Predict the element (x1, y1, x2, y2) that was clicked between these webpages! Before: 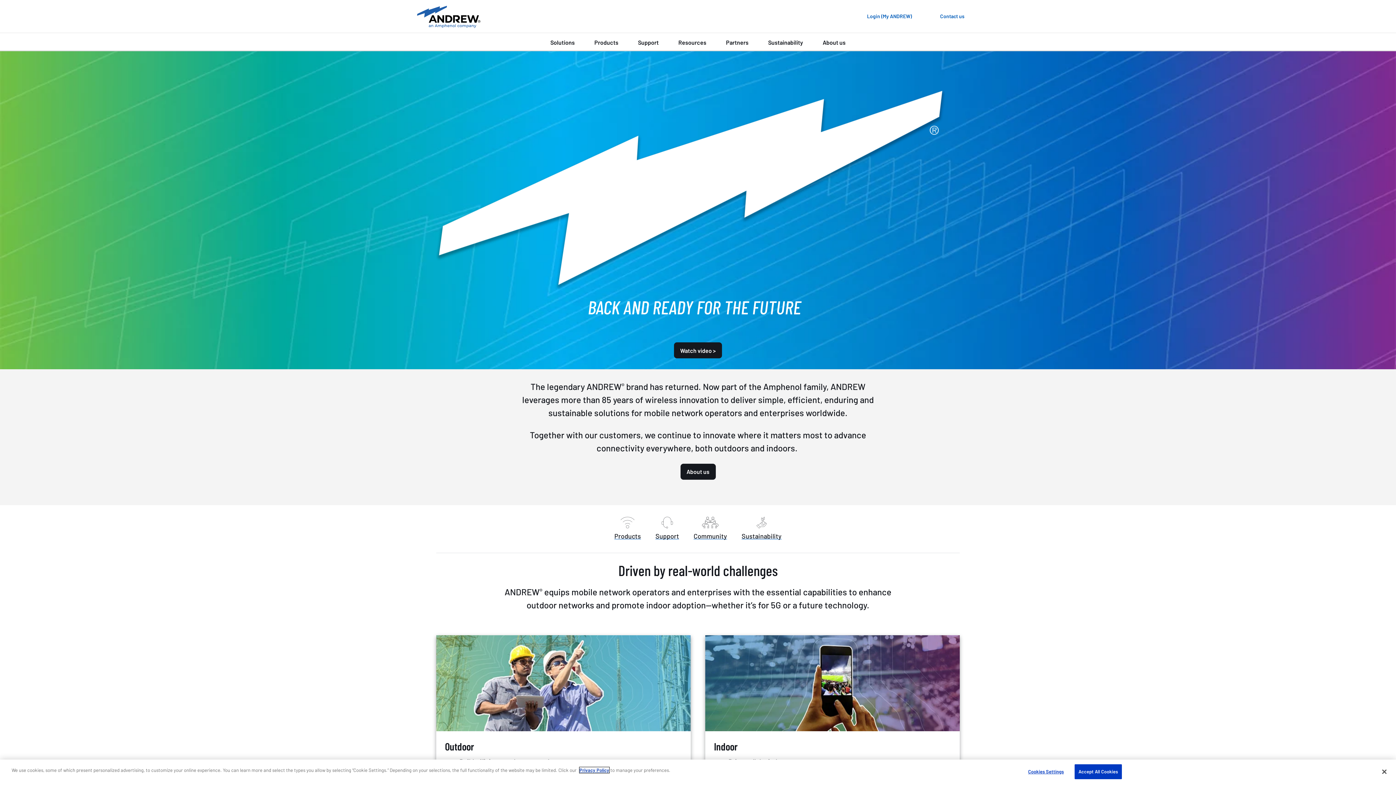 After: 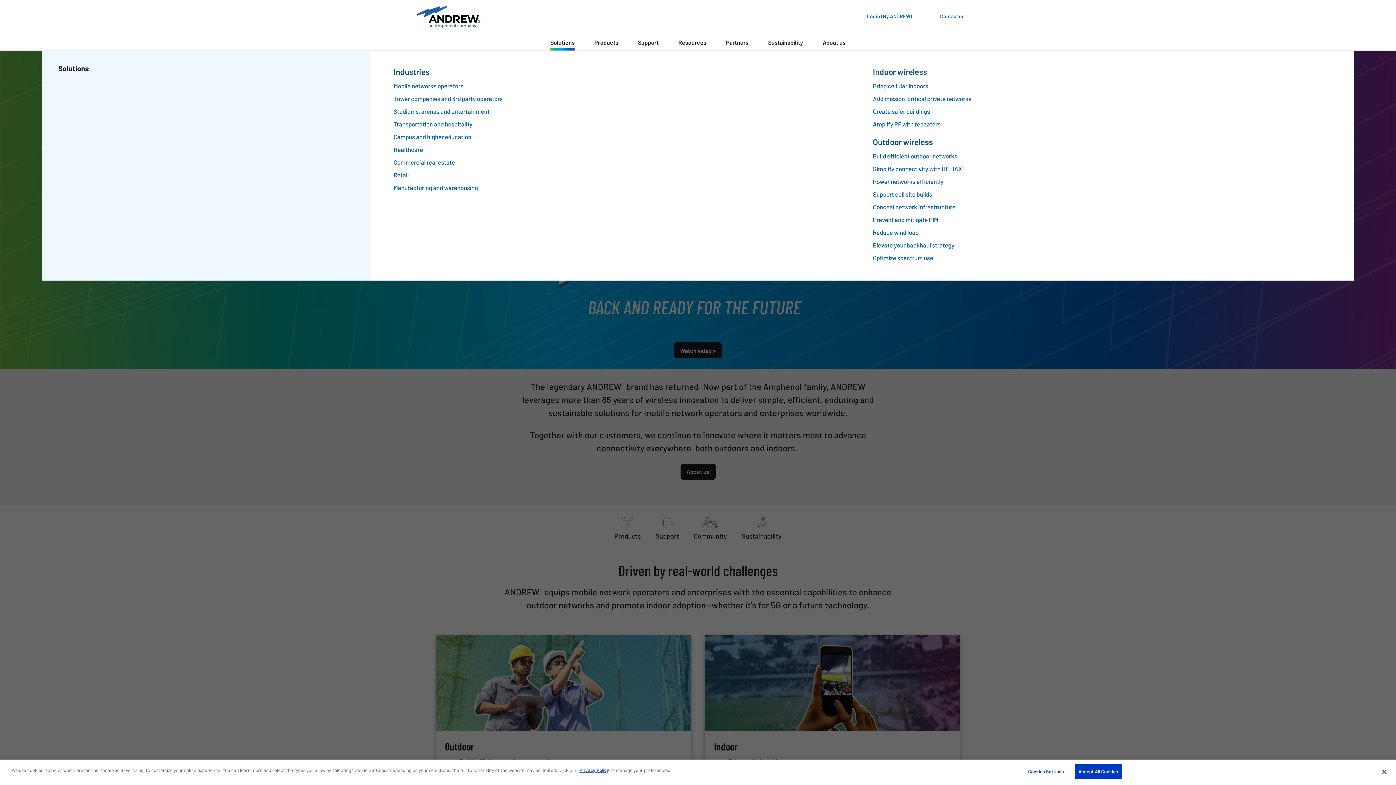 Action: label: Solutions bbox: (550, 33, 574, 50)